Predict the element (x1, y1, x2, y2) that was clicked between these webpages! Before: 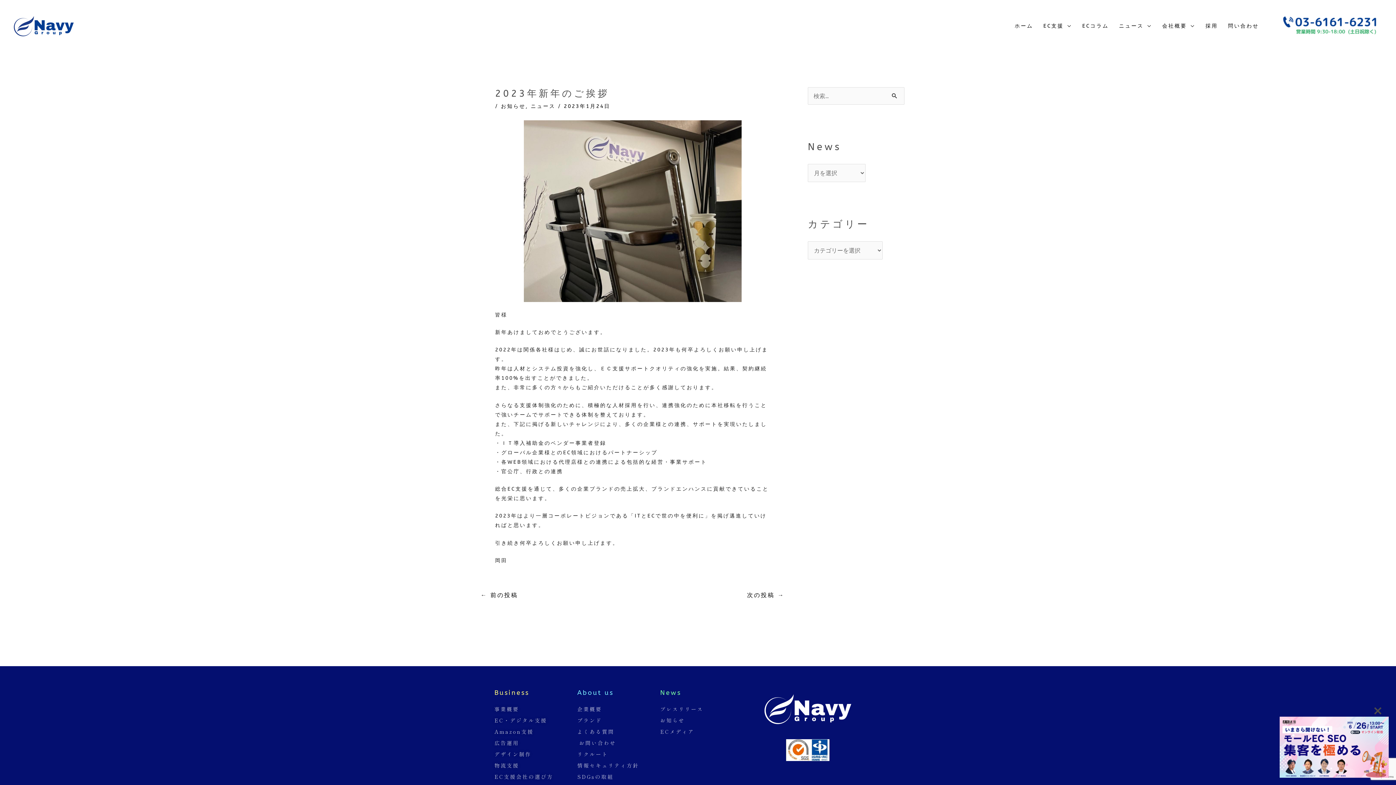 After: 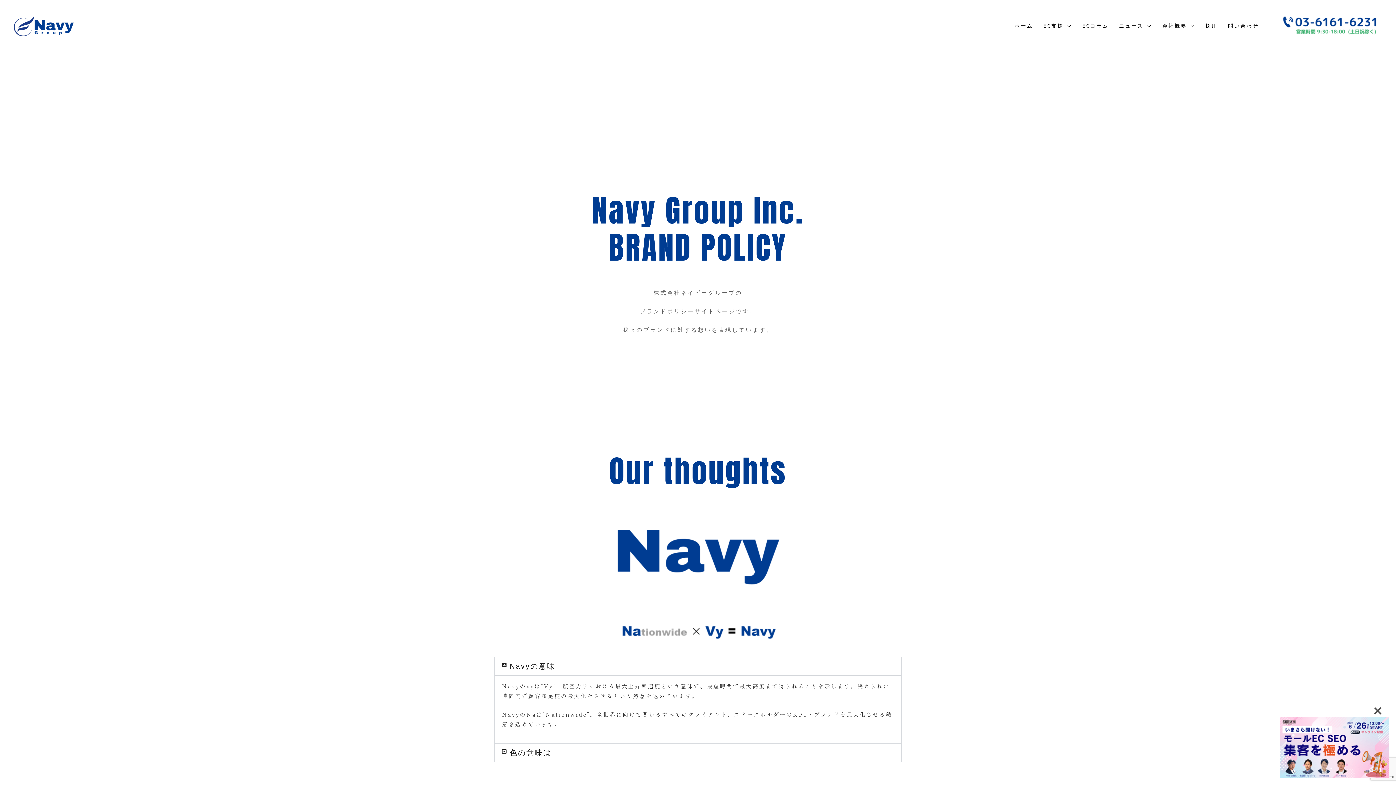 Action: bbox: (577, 716, 653, 725) label: ブランド